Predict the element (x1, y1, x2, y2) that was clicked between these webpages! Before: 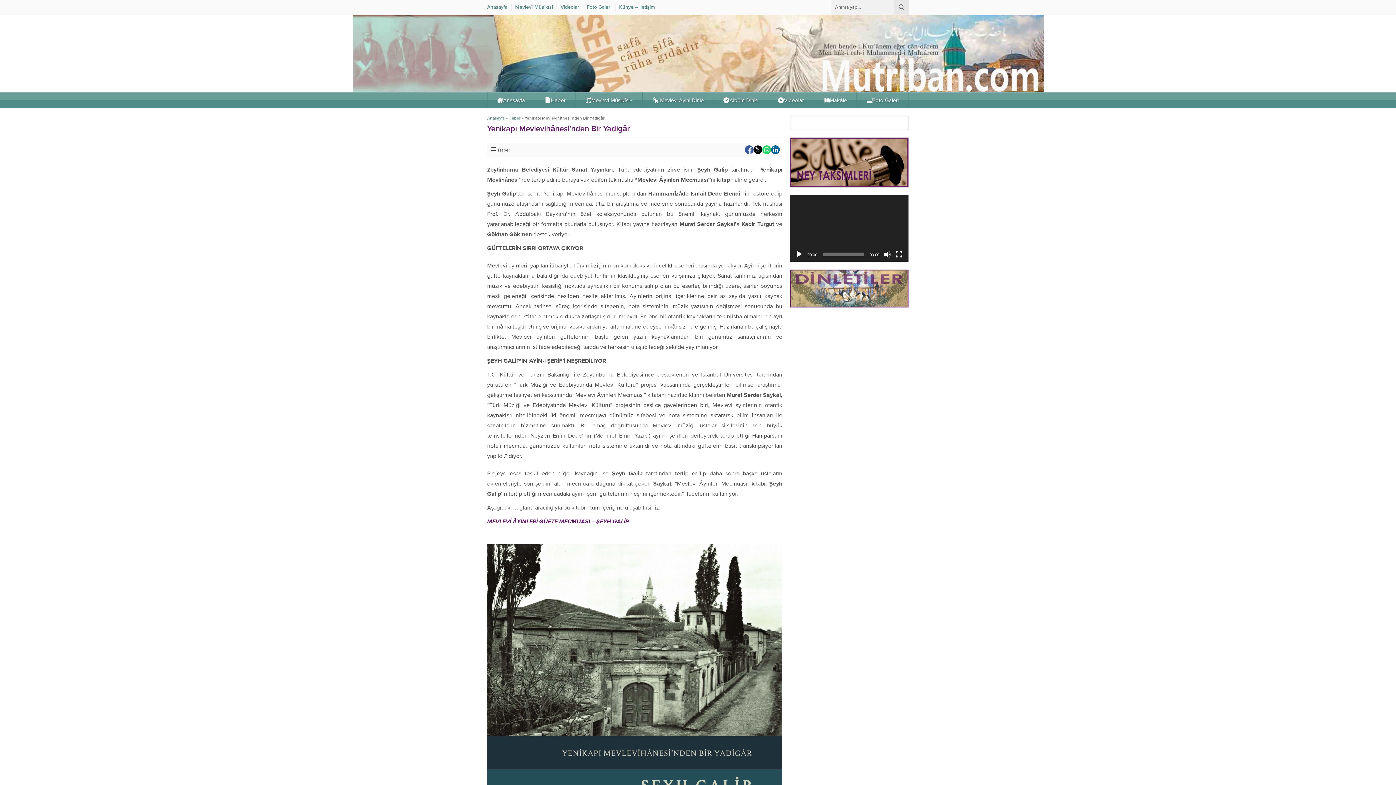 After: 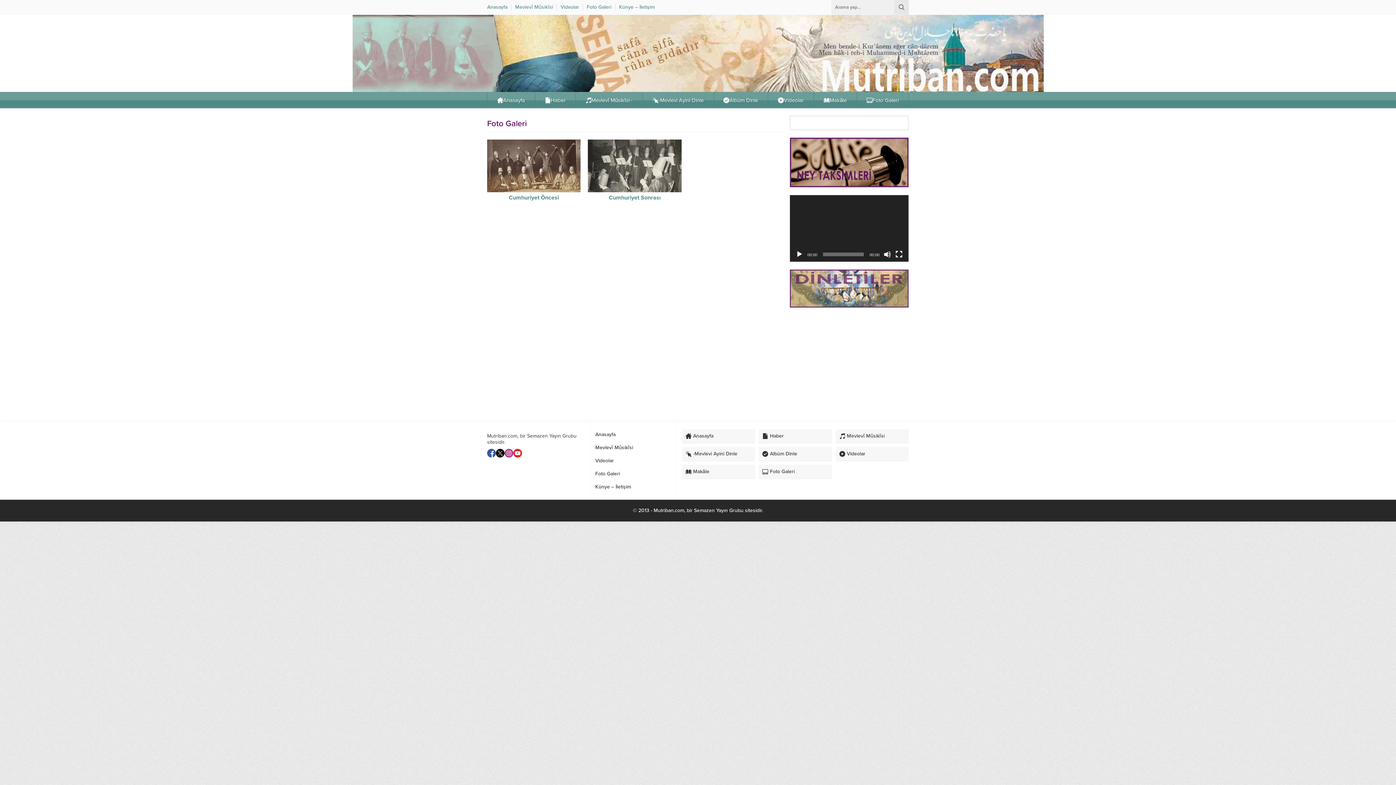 Action: bbox: (586, 3, 611, 10) label: Foto Galeri